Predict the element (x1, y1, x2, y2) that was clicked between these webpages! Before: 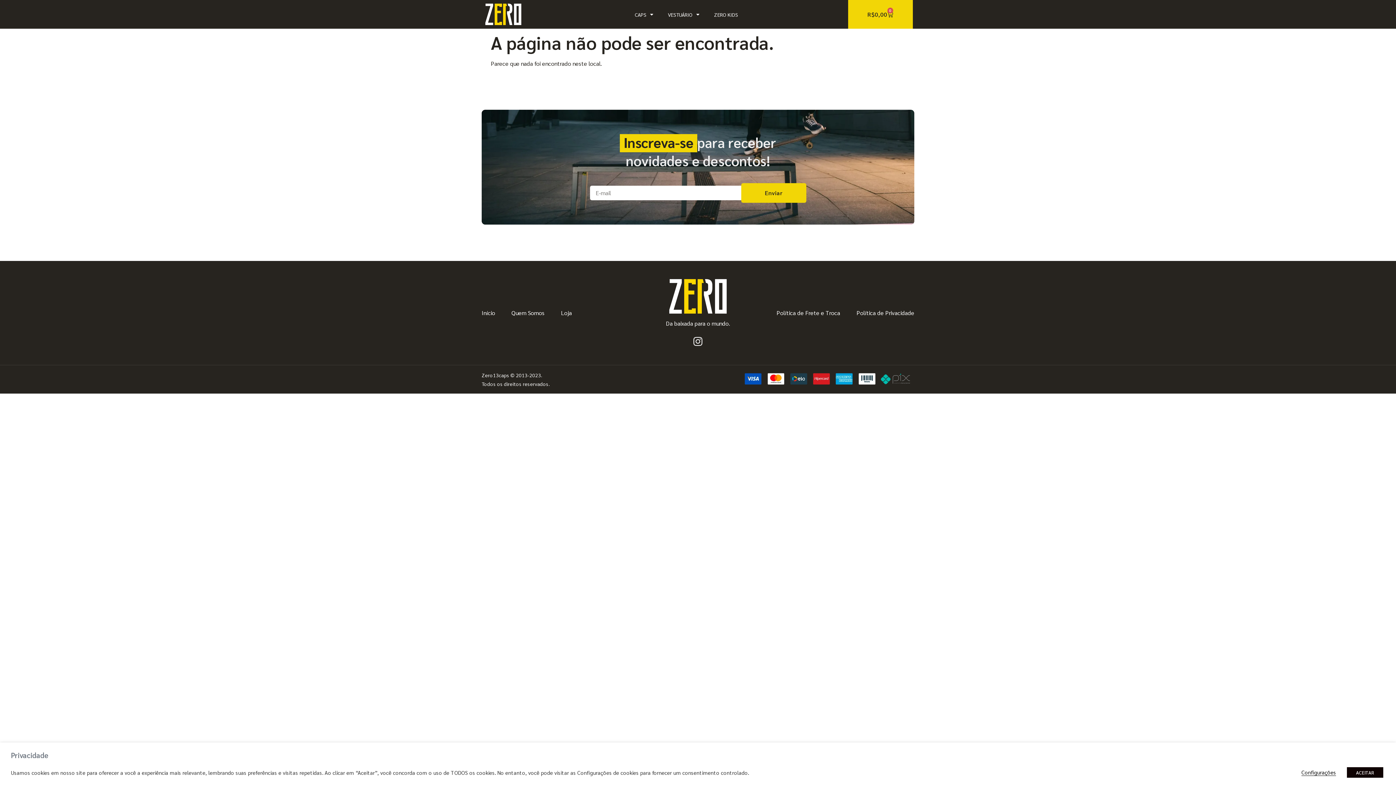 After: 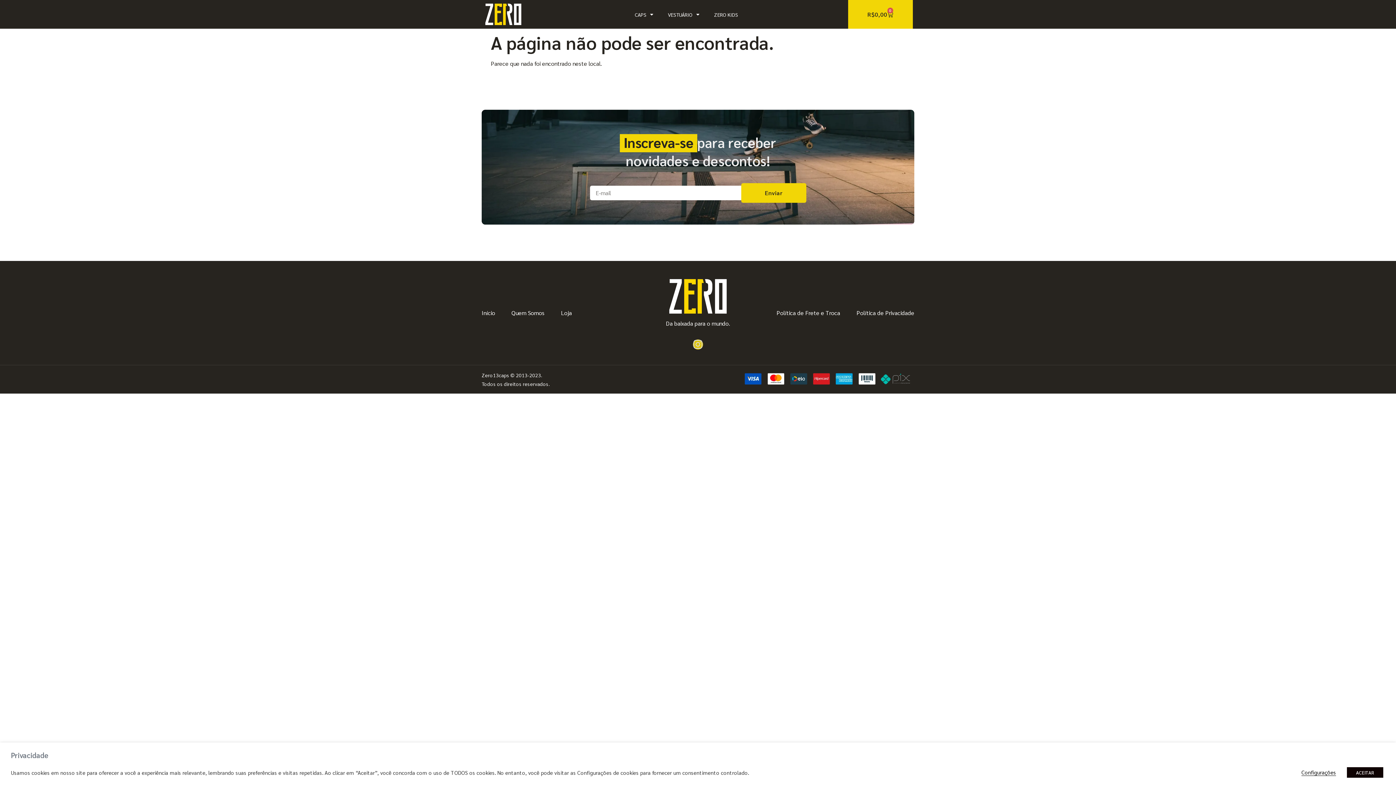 Action: label: Instagram bbox: (693, 336, 703, 346)